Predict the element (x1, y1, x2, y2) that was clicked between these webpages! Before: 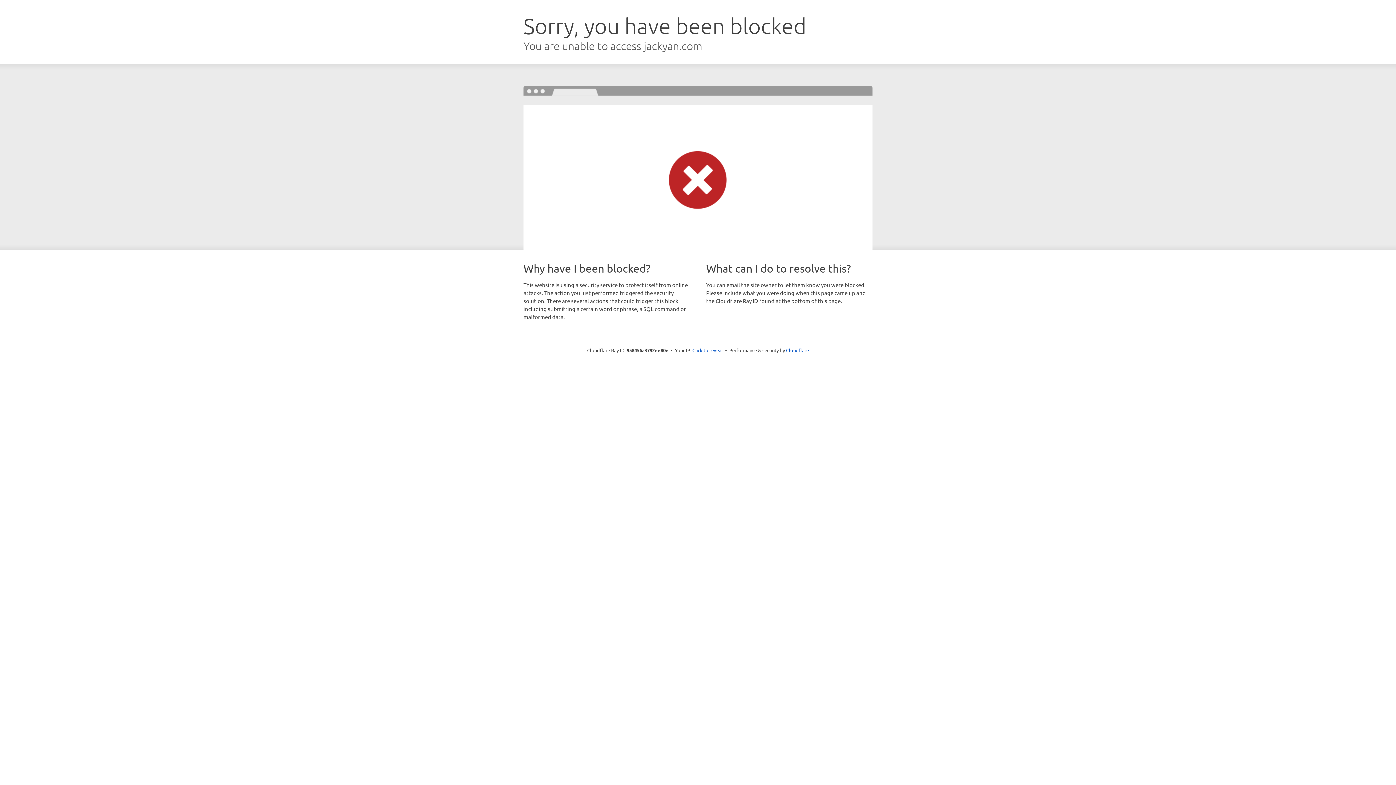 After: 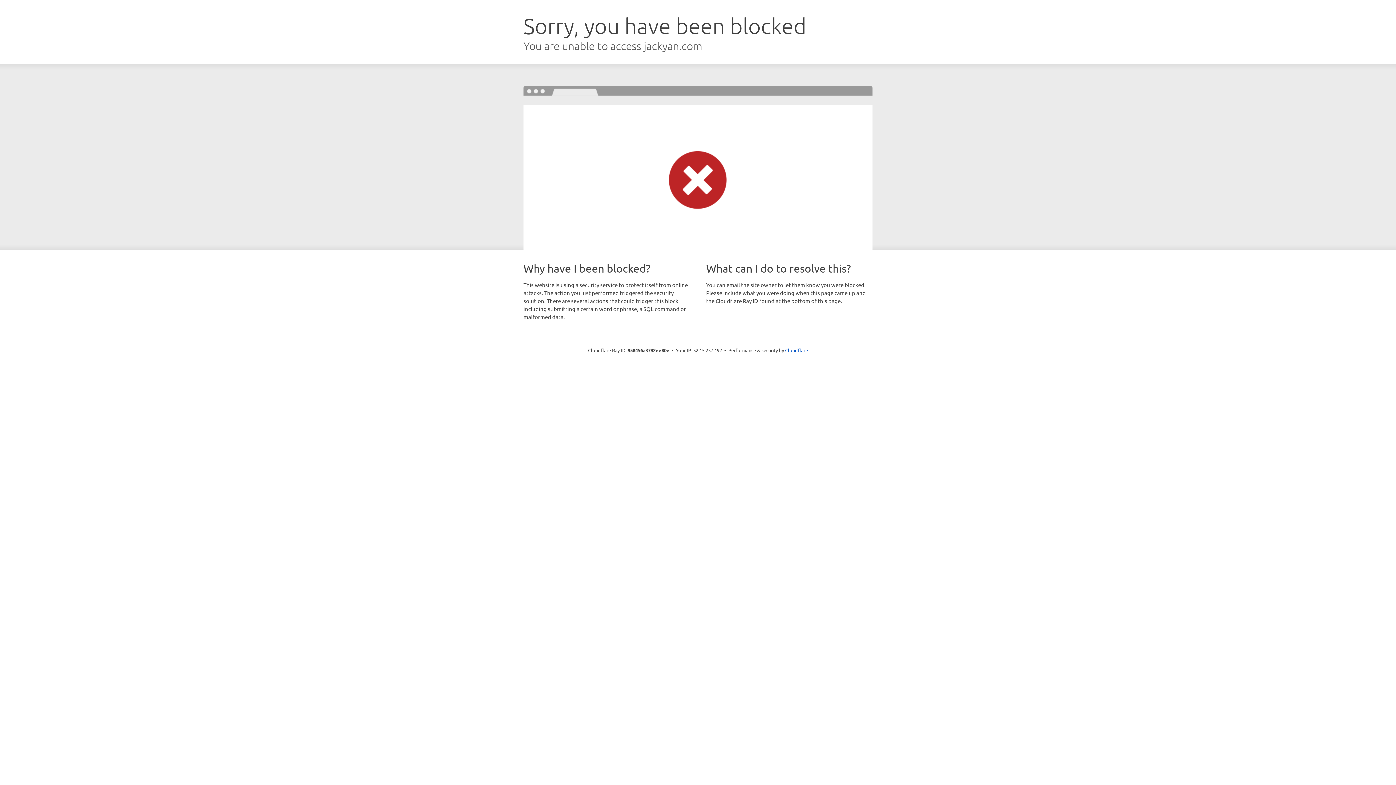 Action: bbox: (692, 346, 723, 353) label: Click to reveal